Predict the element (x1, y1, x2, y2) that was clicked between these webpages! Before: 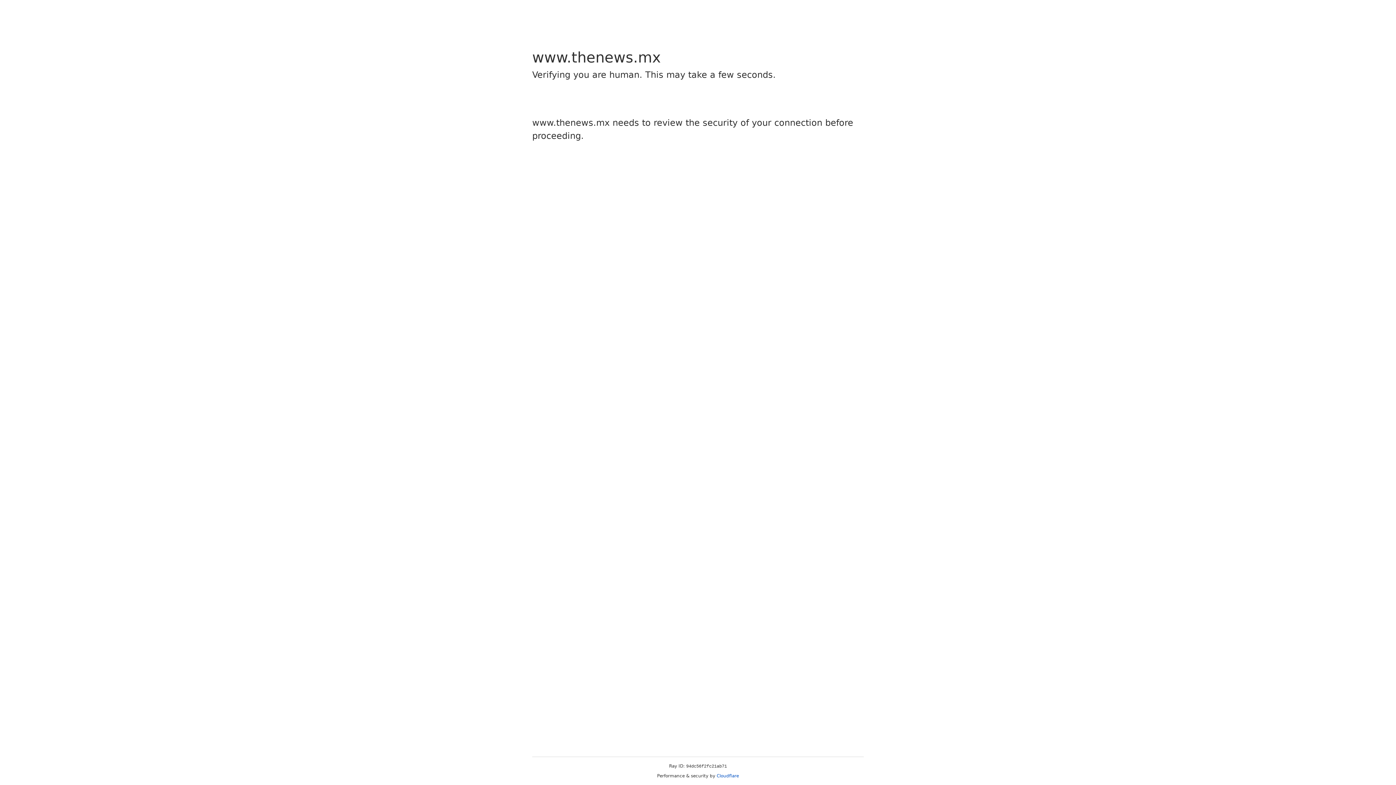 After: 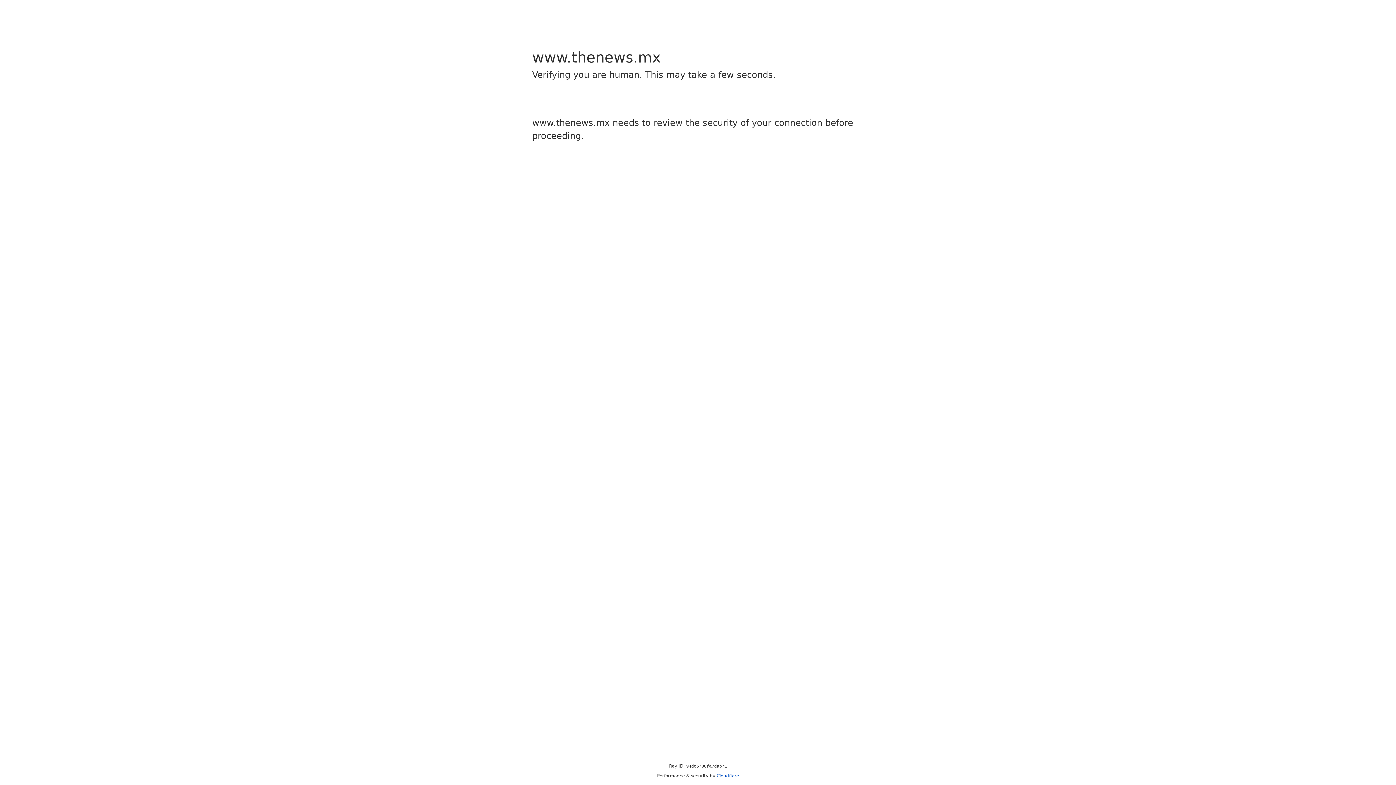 Action: bbox: (716, 773, 739, 778) label: Cloudflare